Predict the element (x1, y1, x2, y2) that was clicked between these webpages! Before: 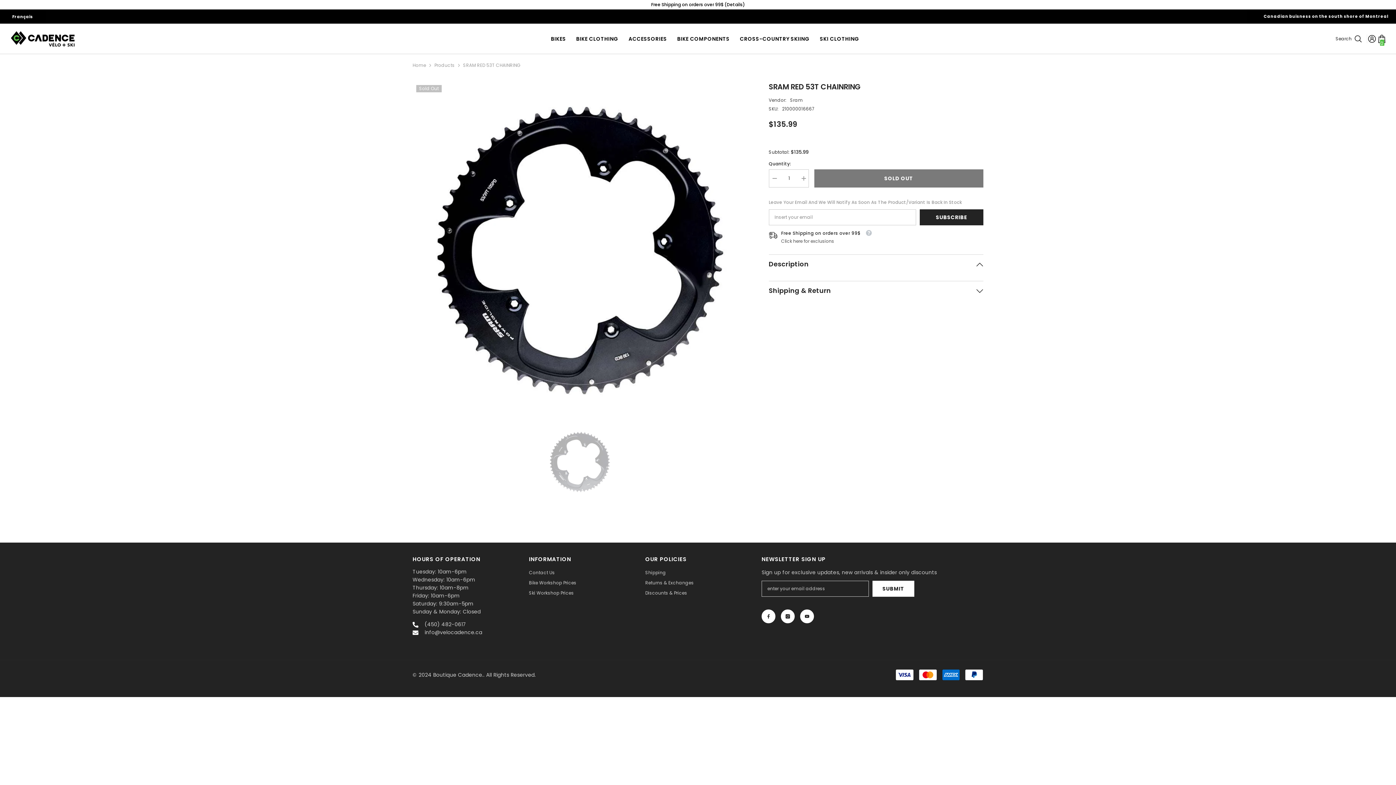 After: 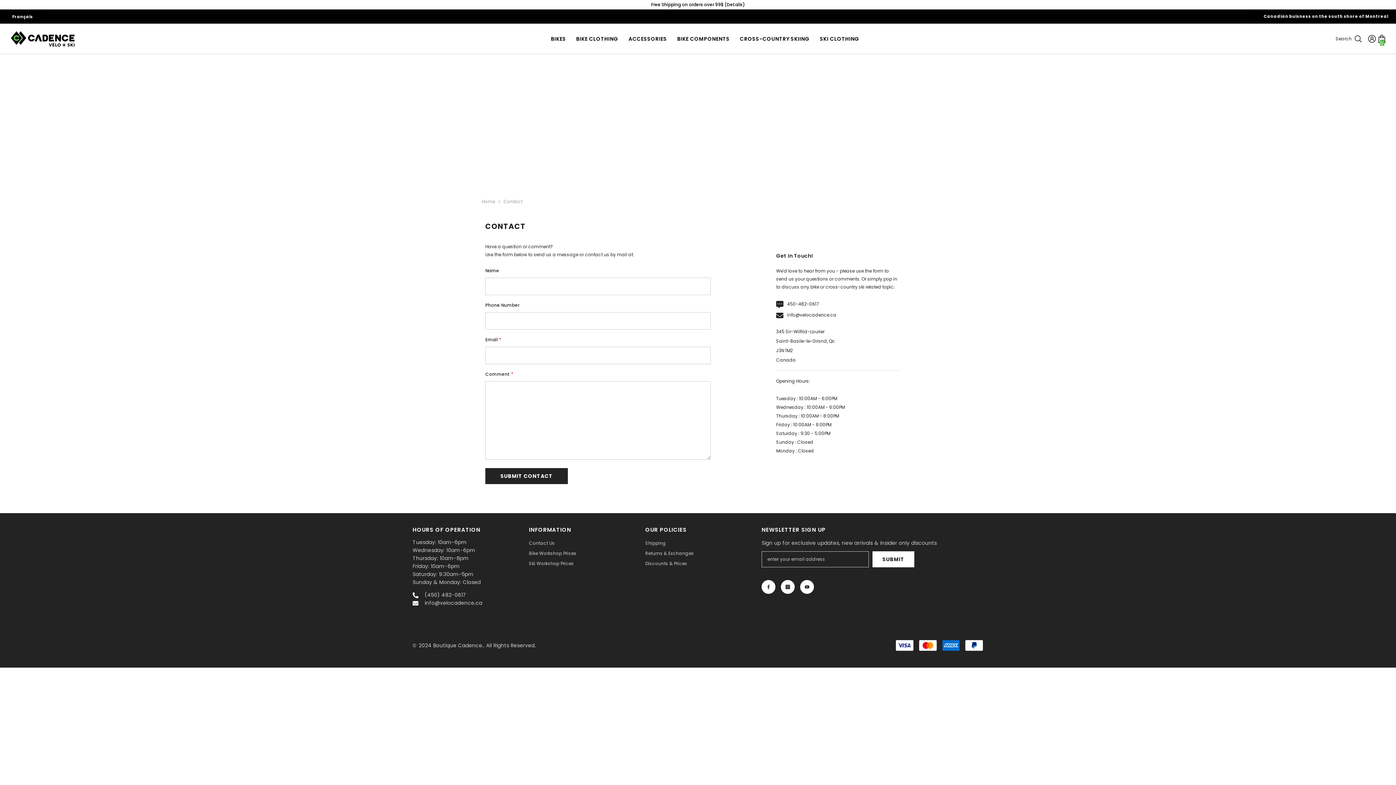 Action: label: Contact Us bbox: (529, 568, 555, 578)